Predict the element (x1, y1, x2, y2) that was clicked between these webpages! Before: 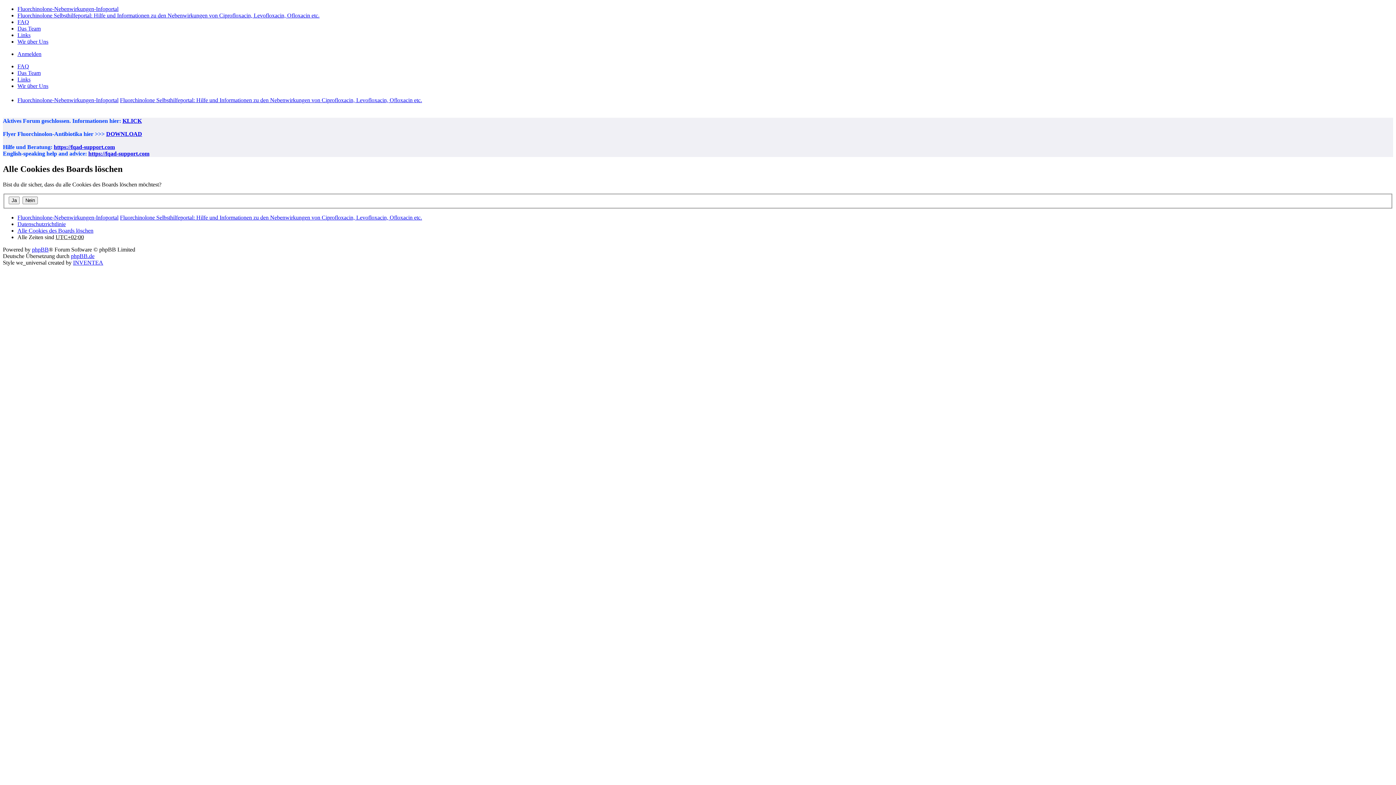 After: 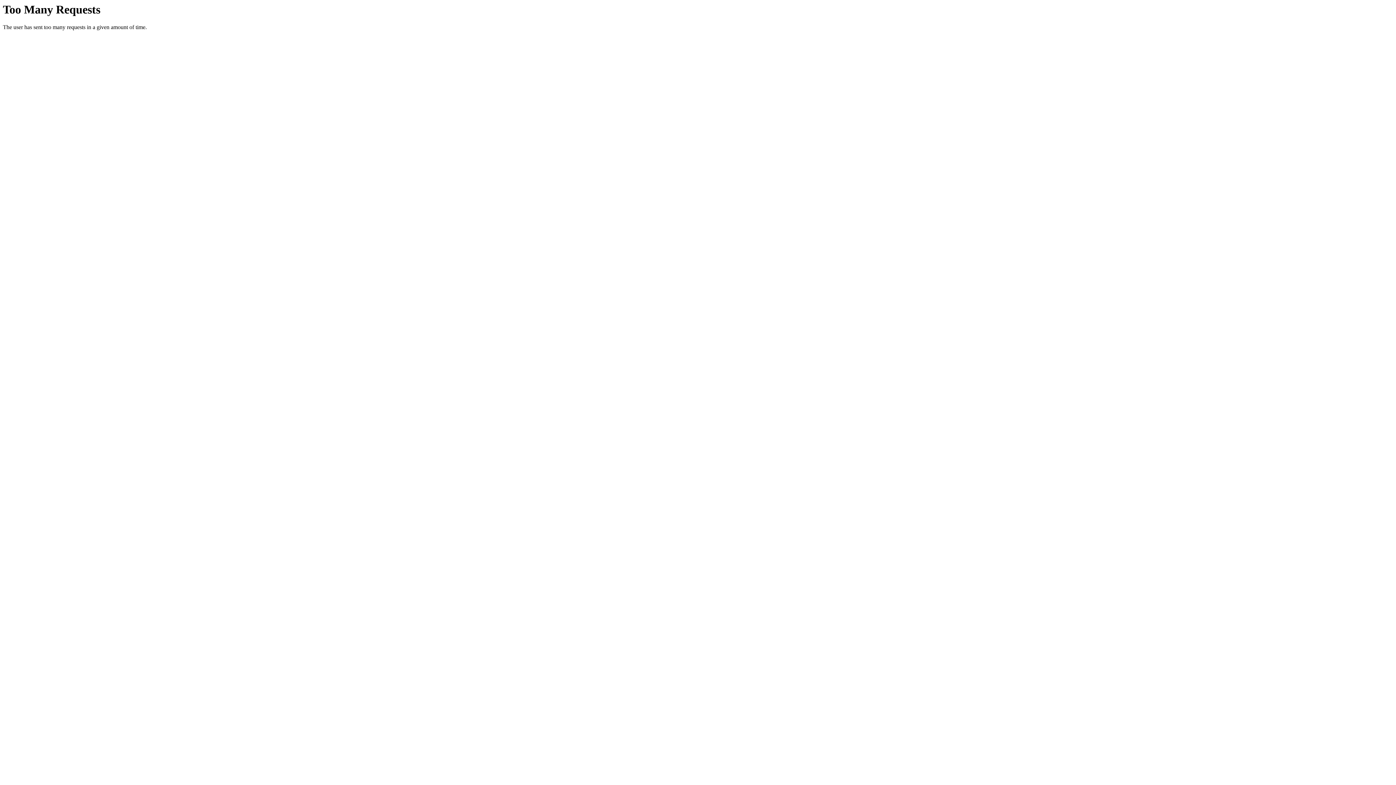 Action: bbox: (17, 5, 118, 12) label: Fluorchinolone-Nebenwirkungen-Infoportal